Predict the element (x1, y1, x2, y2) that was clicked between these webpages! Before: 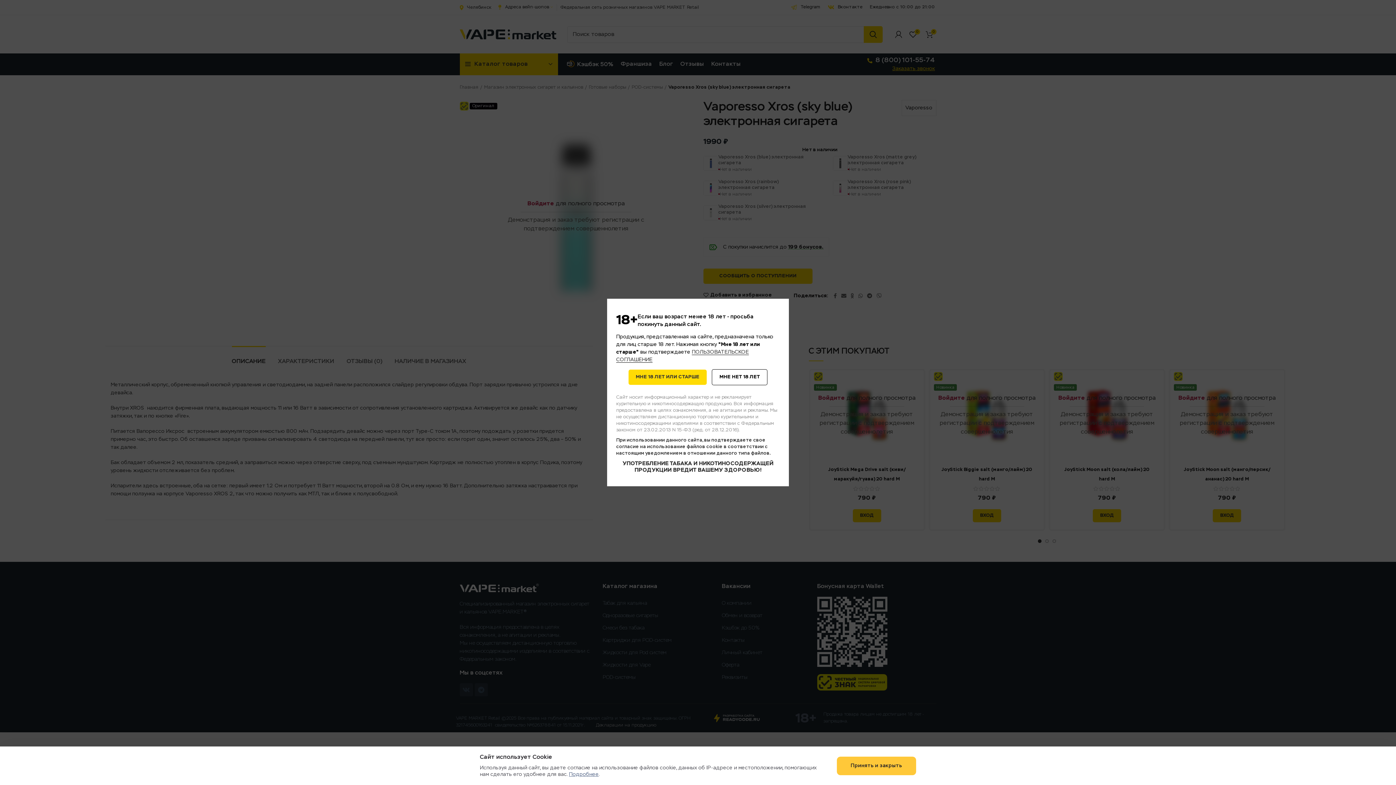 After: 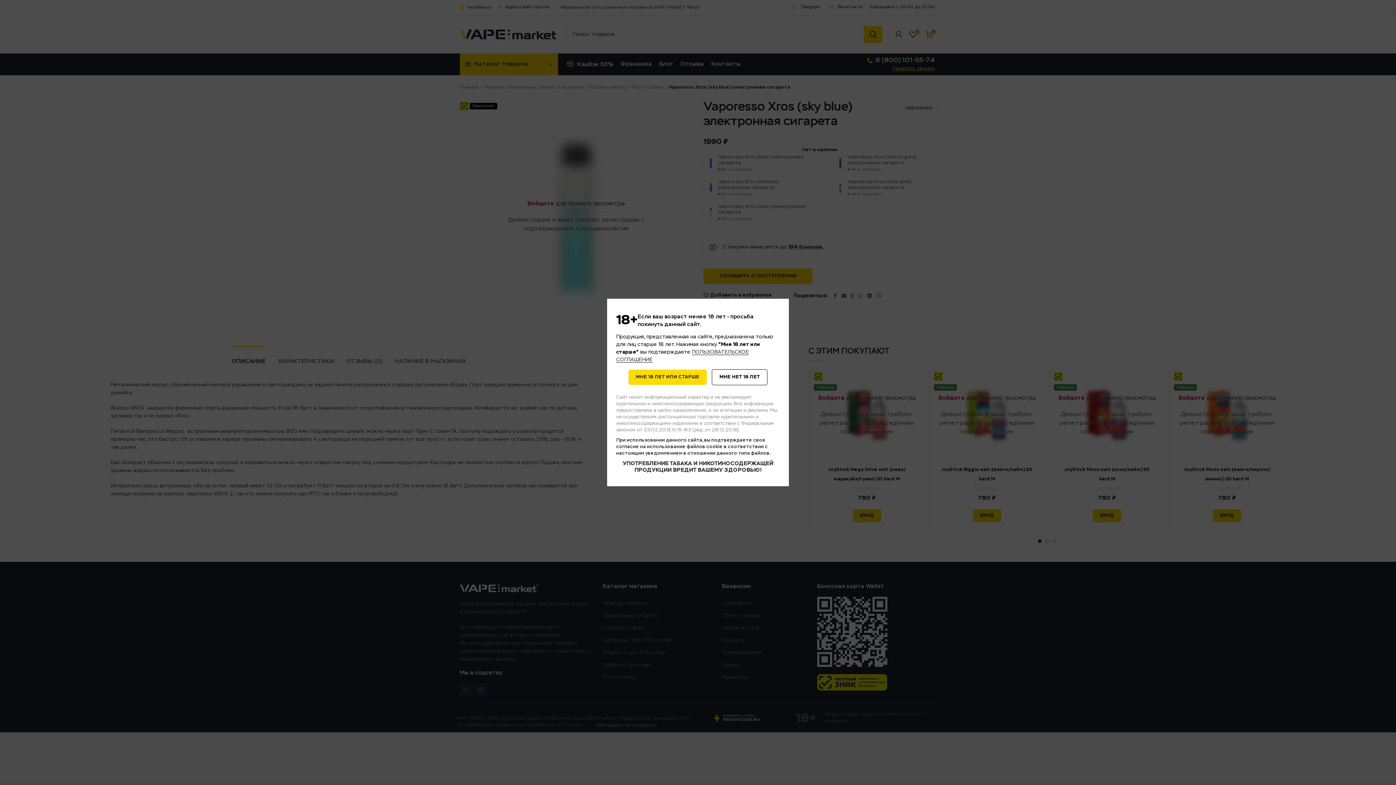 Action: bbox: (837, 756, 916, 775) label: Принять и закрыть